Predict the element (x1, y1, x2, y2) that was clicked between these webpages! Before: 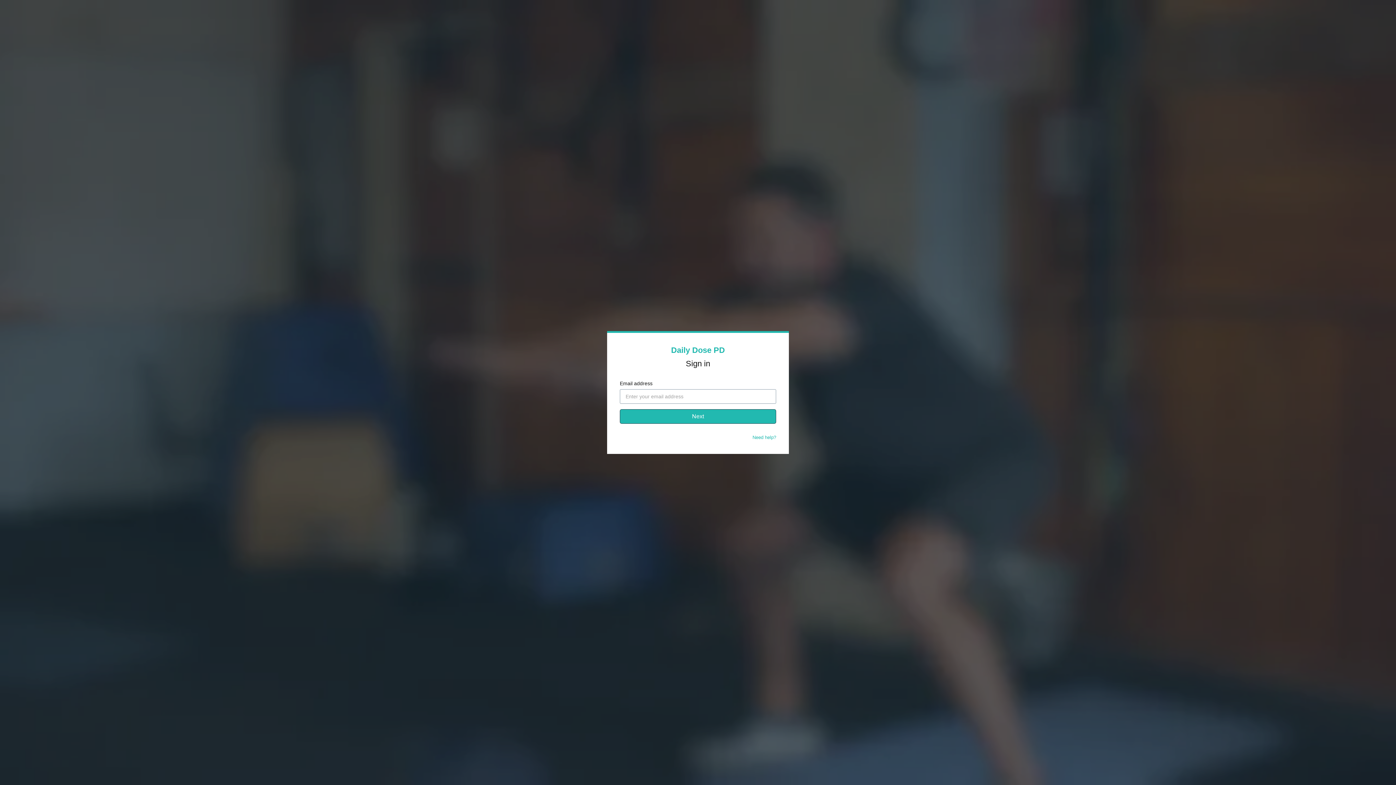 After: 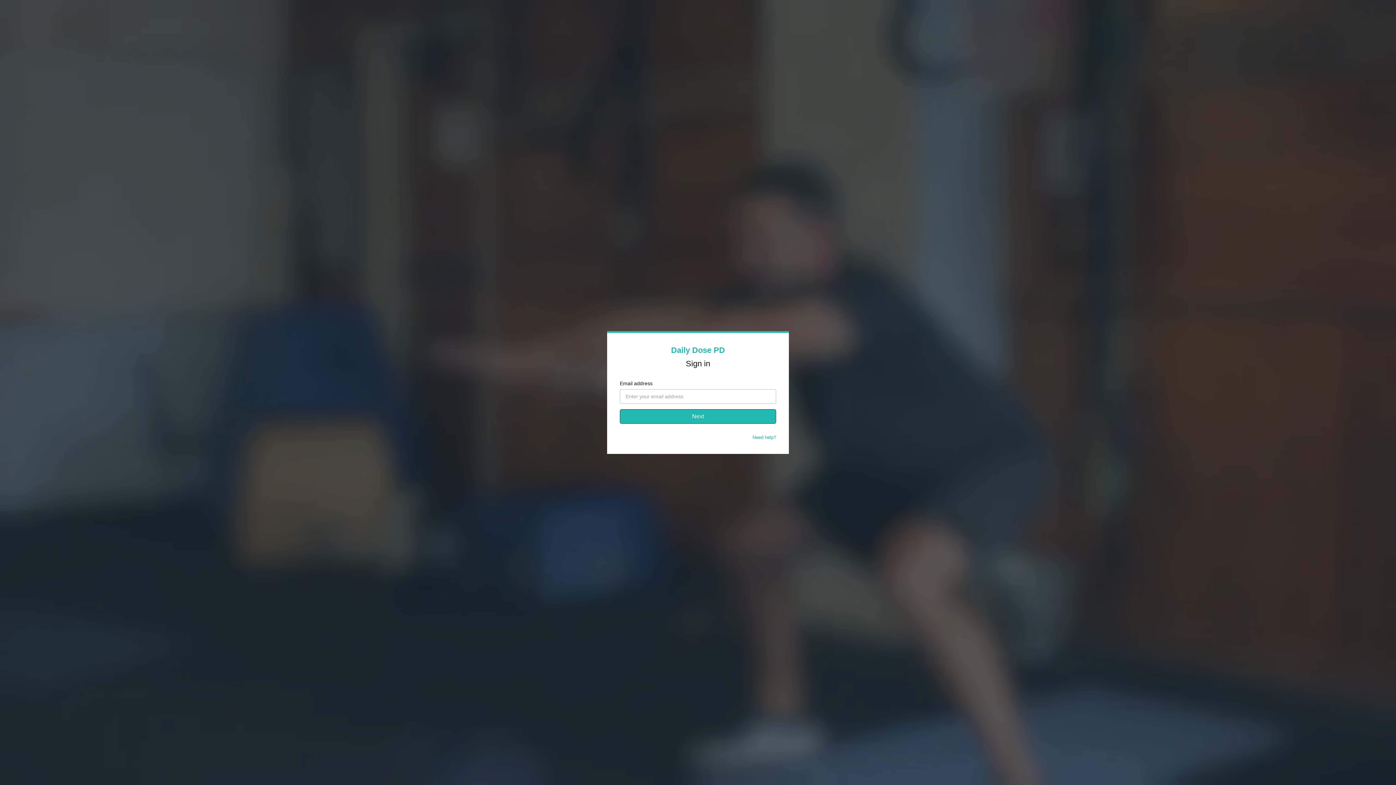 Action: bbox: (752, 434, 776, 440) label: Need help?